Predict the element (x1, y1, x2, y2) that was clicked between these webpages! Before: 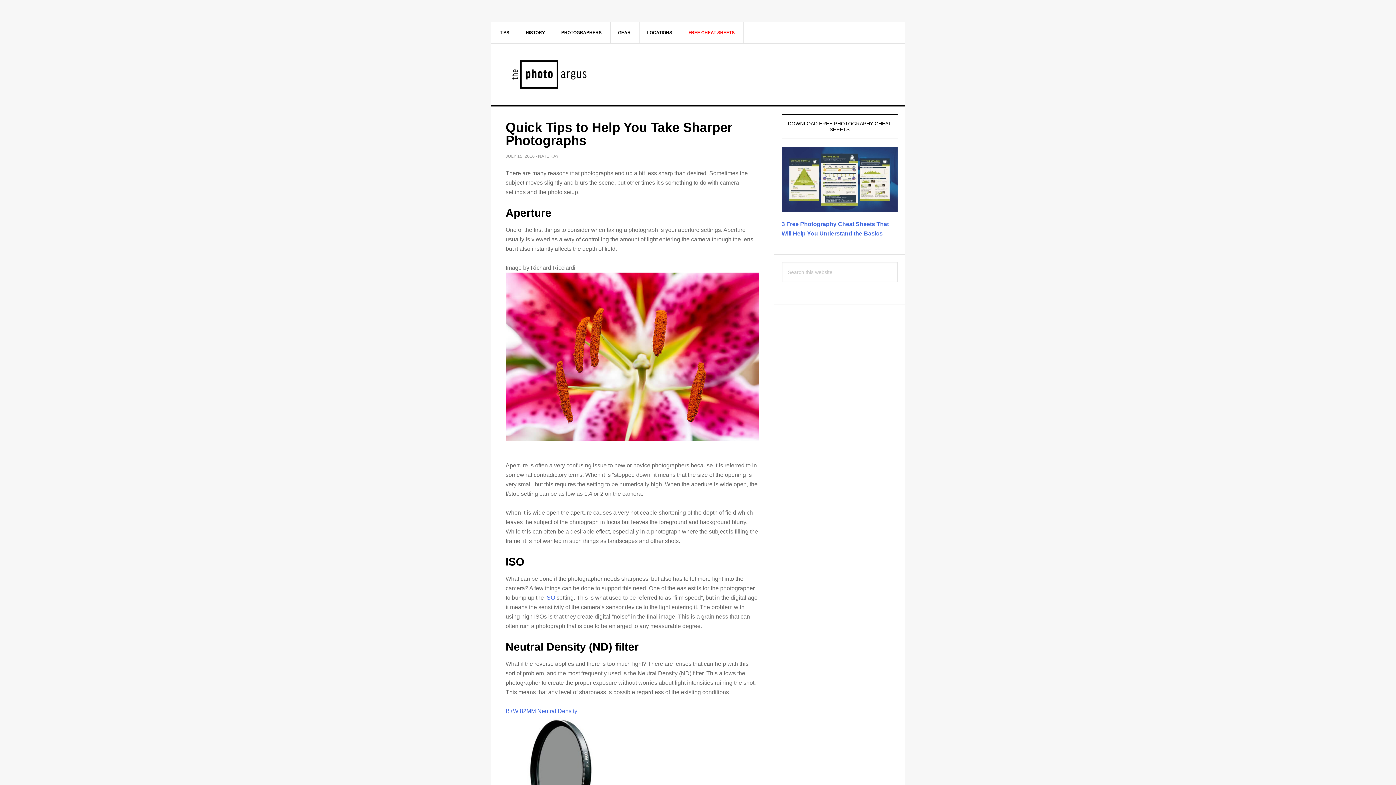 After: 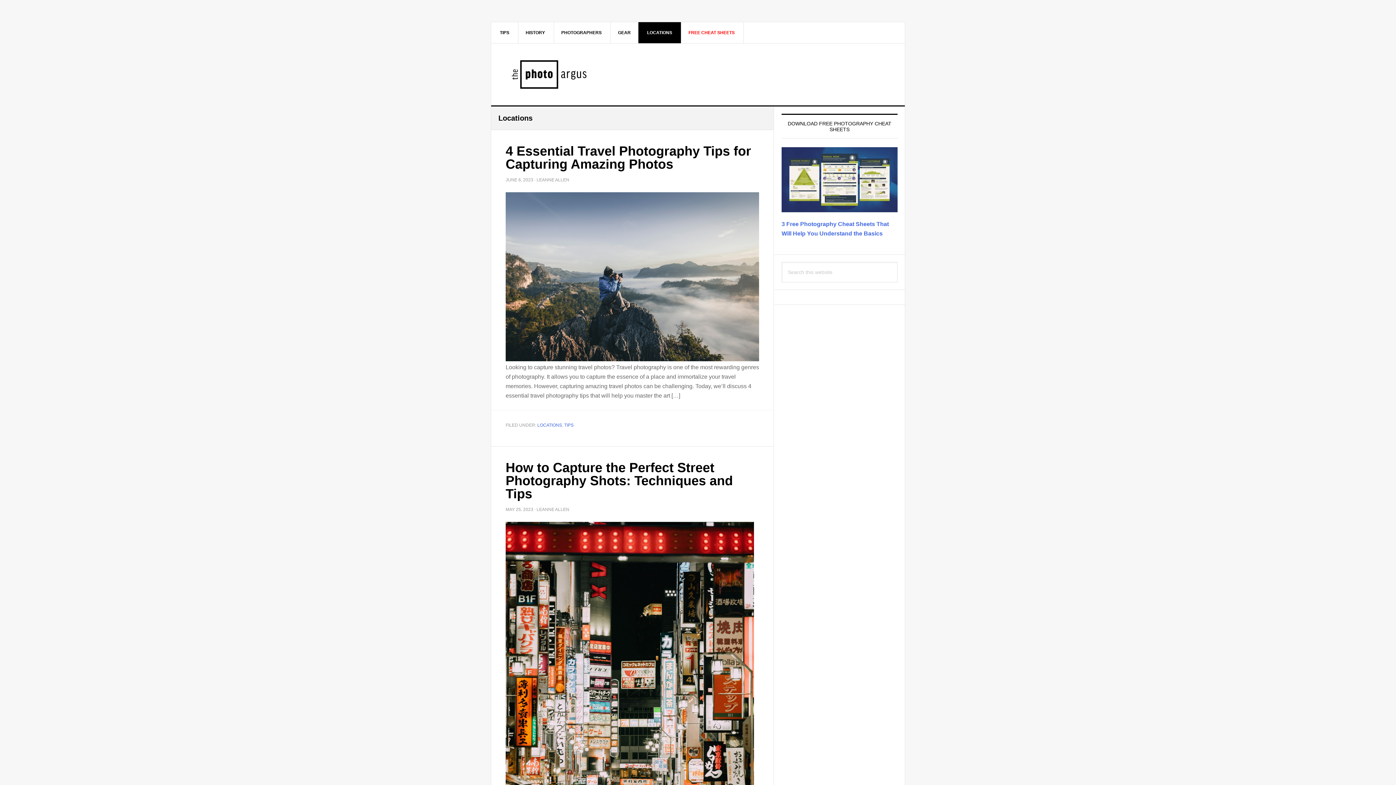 Action: label: LOCATIONS bbox: (638, 22, 681, 43)